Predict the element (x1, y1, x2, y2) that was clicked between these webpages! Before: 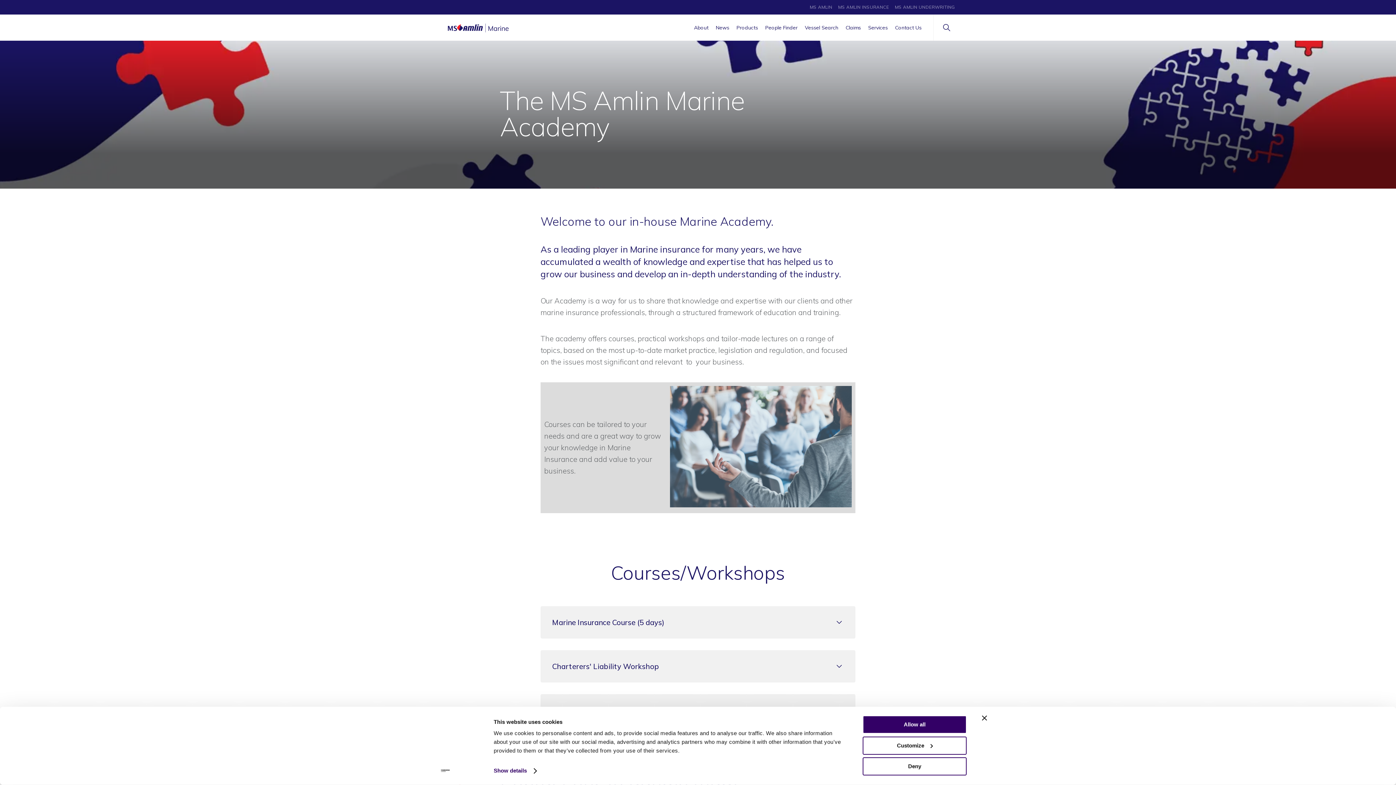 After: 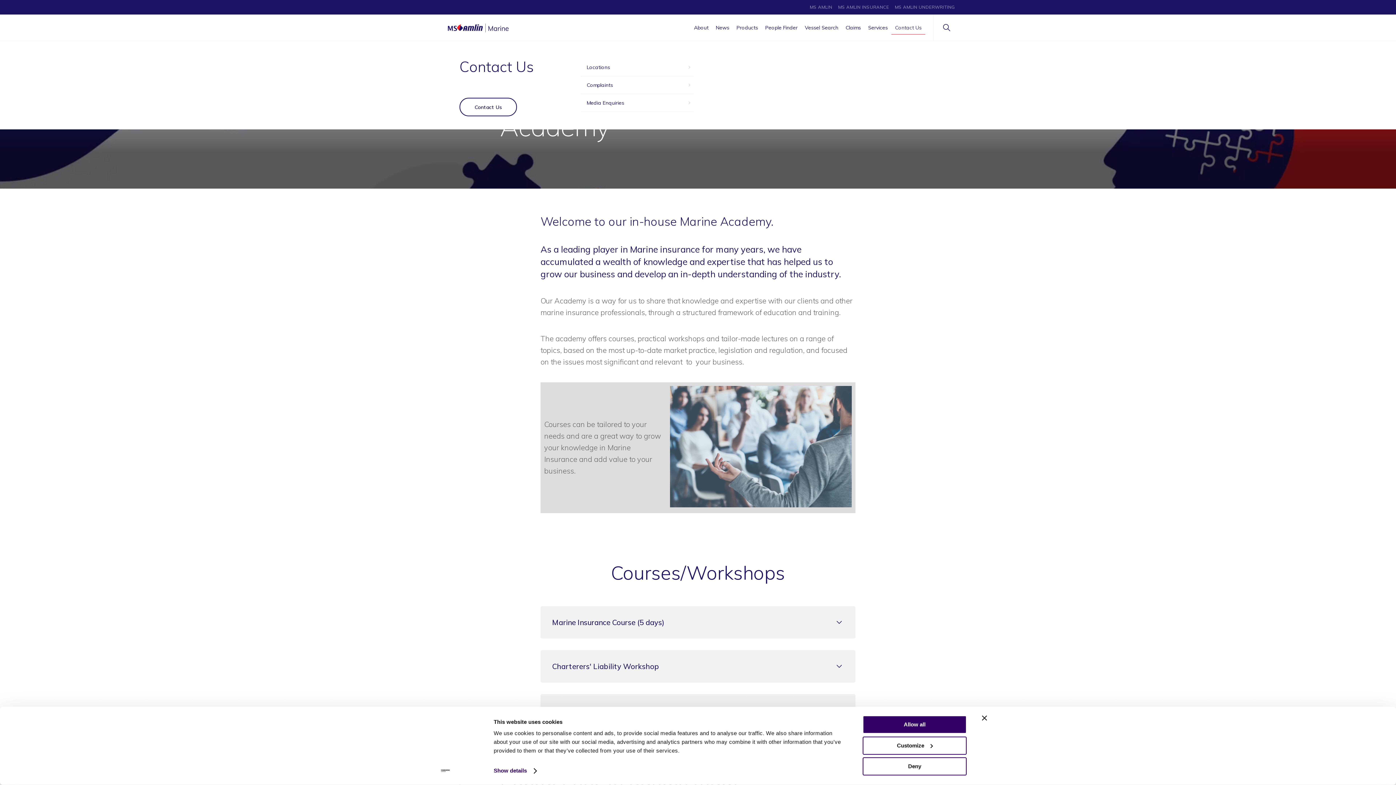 Action: label: Contact Us bbox: (891, 21, 925, 34)